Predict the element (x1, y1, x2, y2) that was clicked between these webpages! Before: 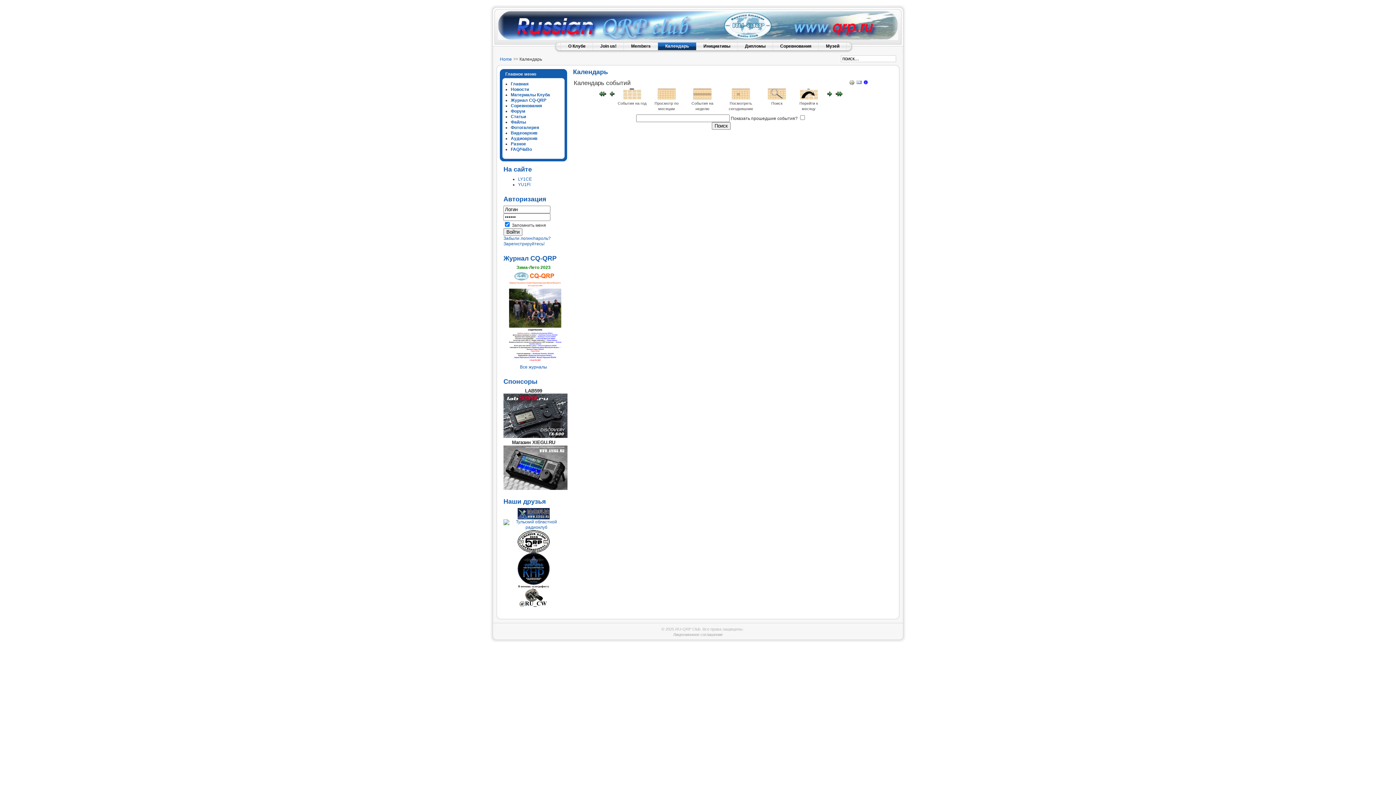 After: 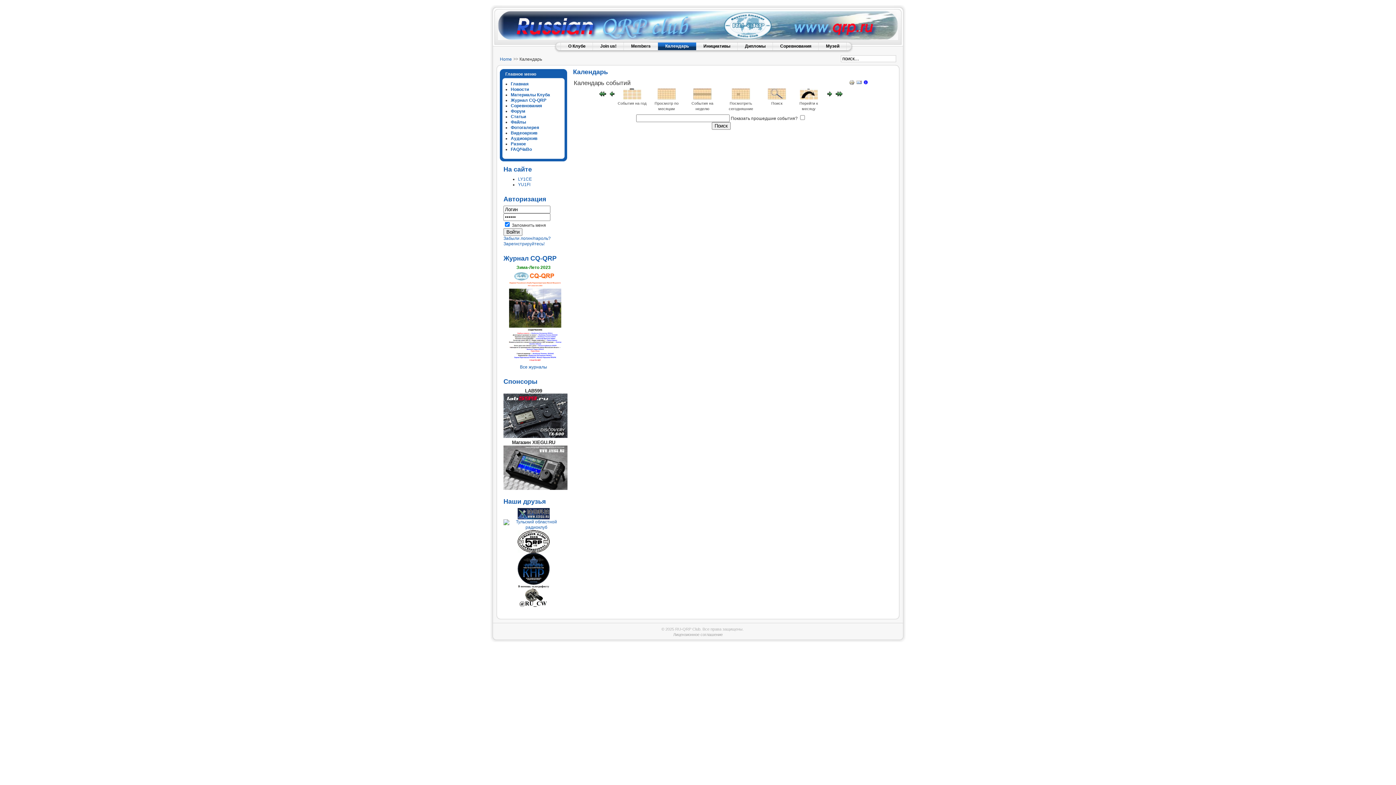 Action: bbox: (517, 515, 549, 520)